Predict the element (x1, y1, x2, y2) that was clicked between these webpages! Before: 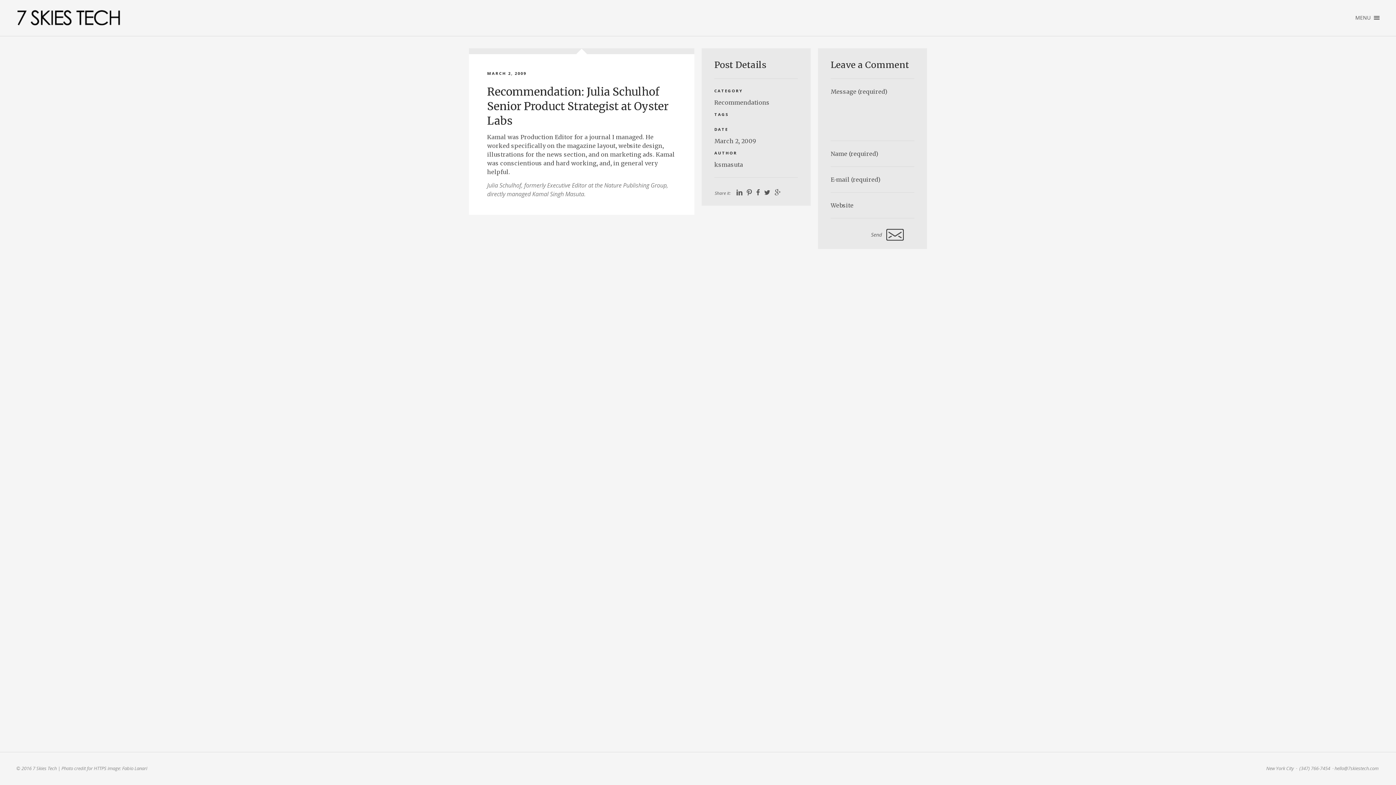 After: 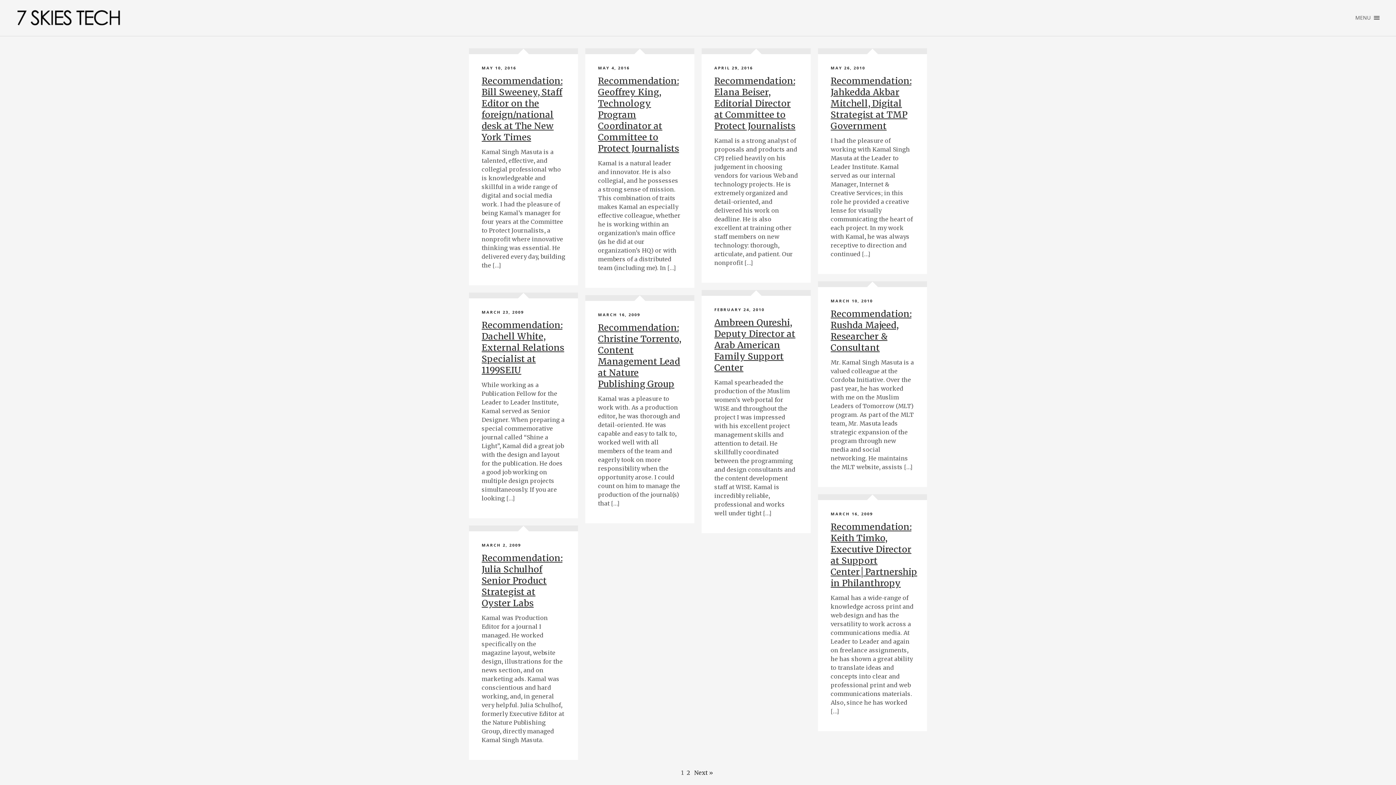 Action: bbox: (714, 161, 743, 168) label: ksmasuta